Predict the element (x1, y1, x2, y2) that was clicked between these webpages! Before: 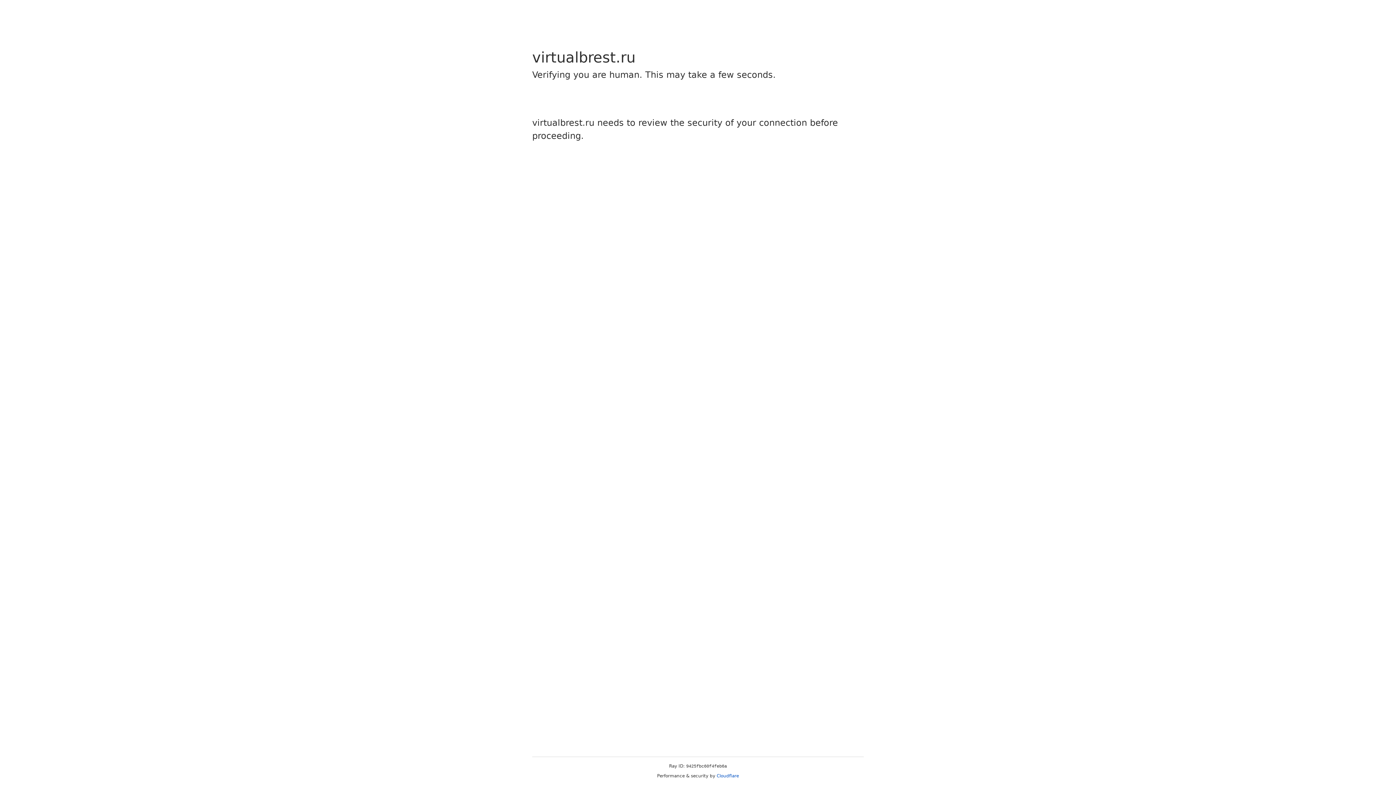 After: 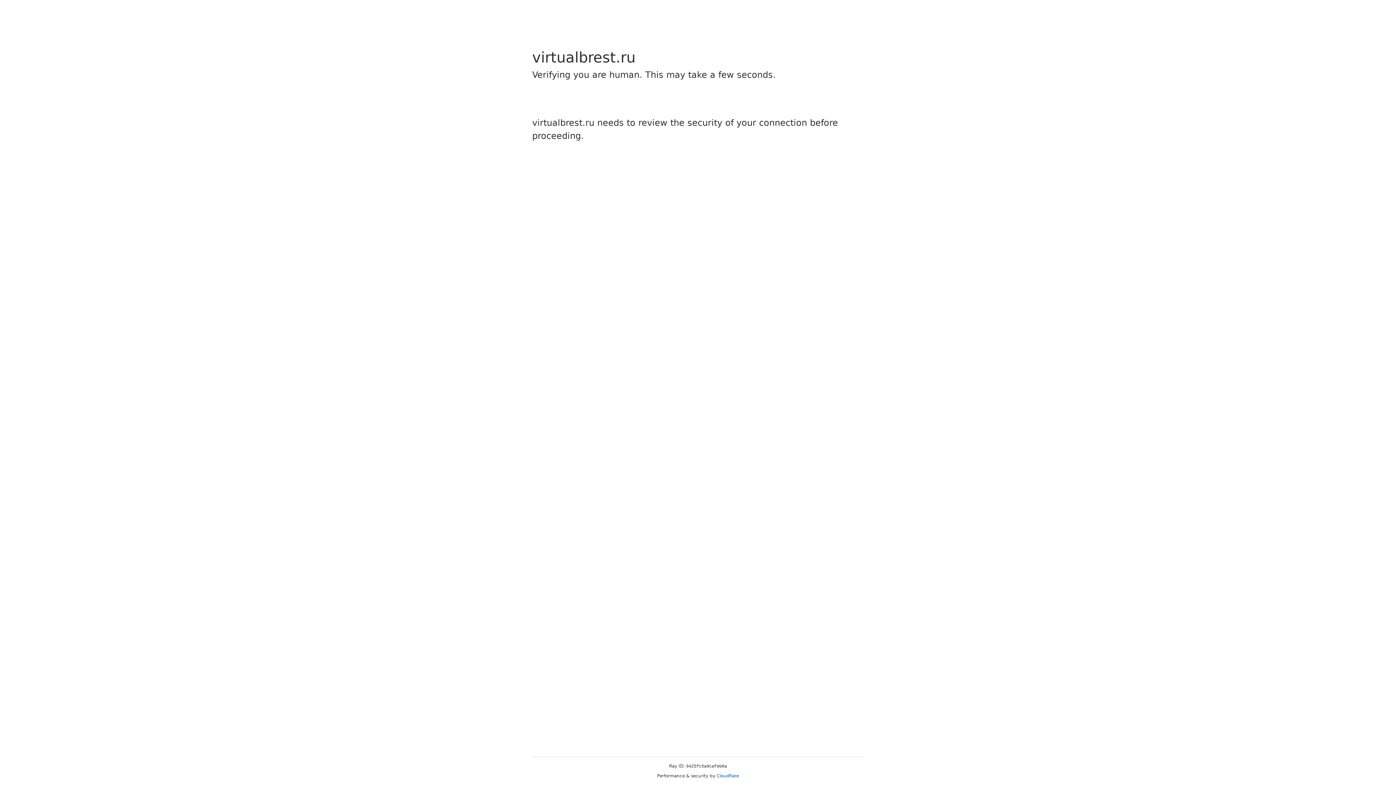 Action: label: Cloudflare bbox: (716, 773, 739, 778)